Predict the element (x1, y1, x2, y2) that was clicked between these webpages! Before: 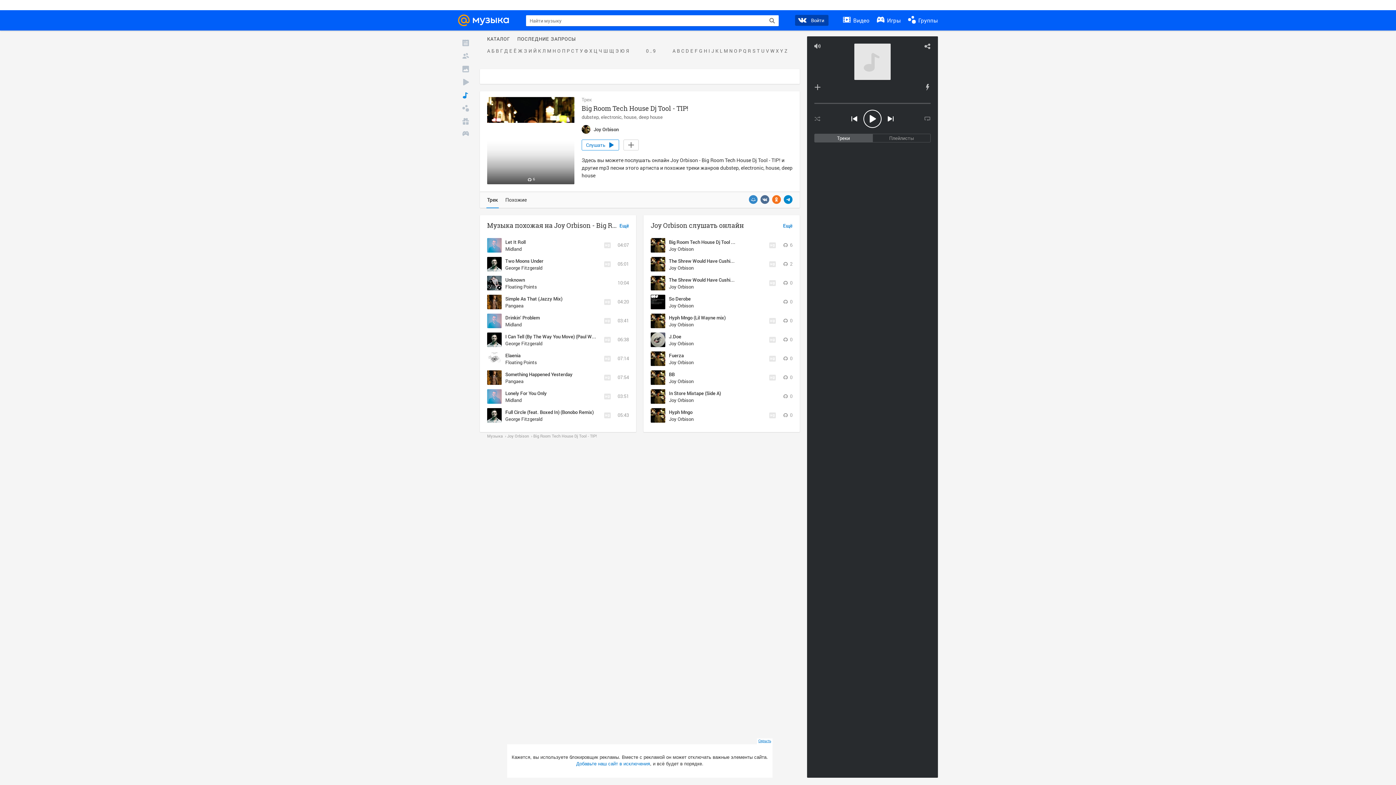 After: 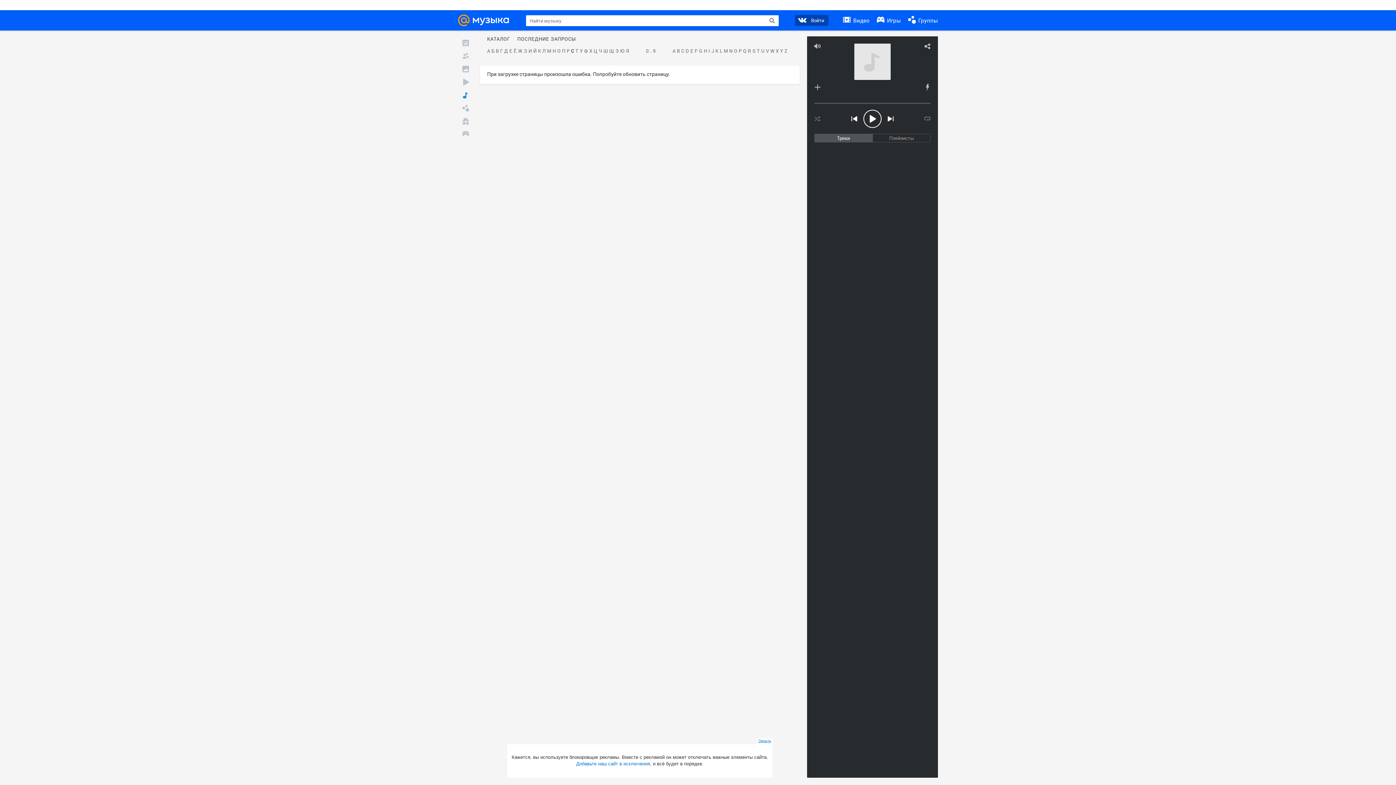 Action: bbox: (570, 48, 574, 53) label: С